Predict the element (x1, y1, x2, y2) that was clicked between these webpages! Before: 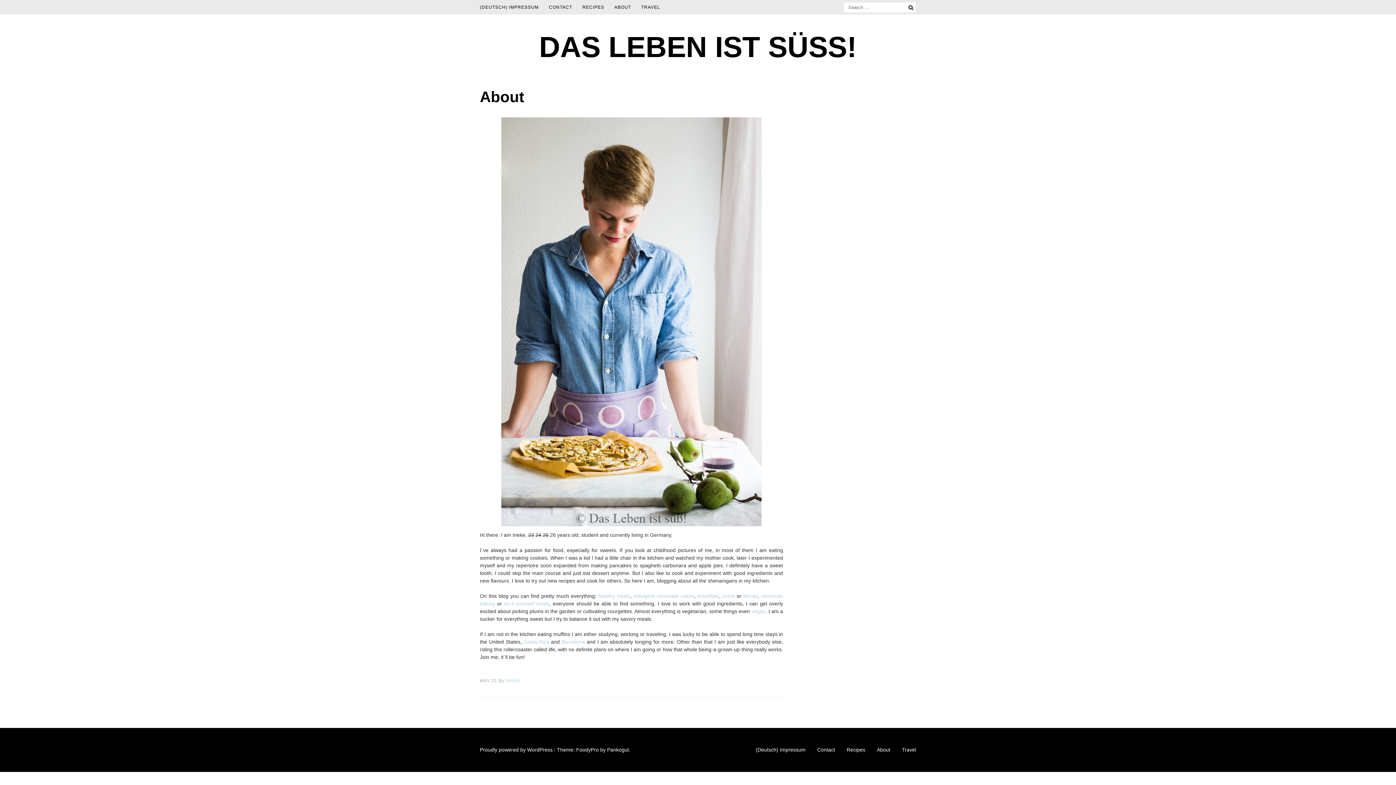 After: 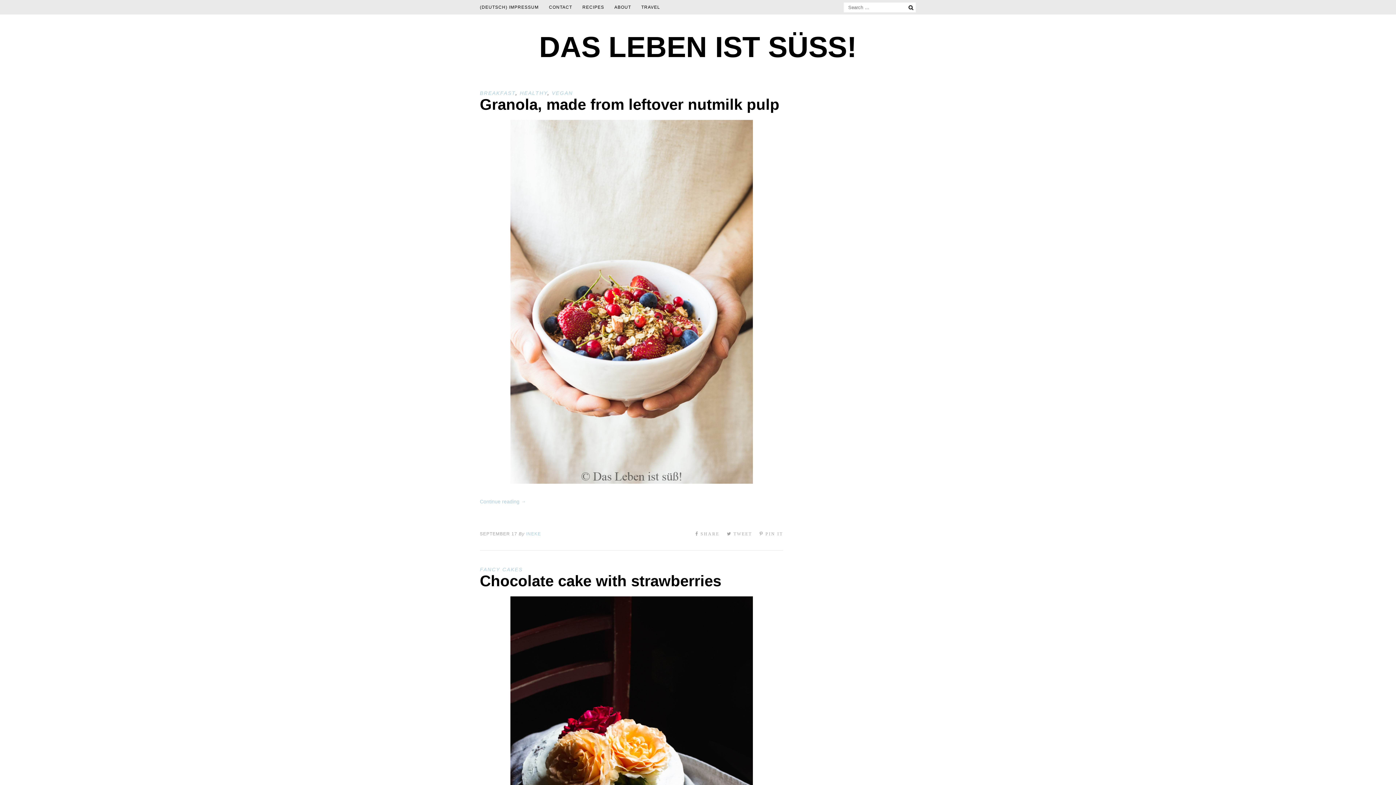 Action: bbox: (539, 30, 857, 63) label: DAS LEBEN IST SÜSS!